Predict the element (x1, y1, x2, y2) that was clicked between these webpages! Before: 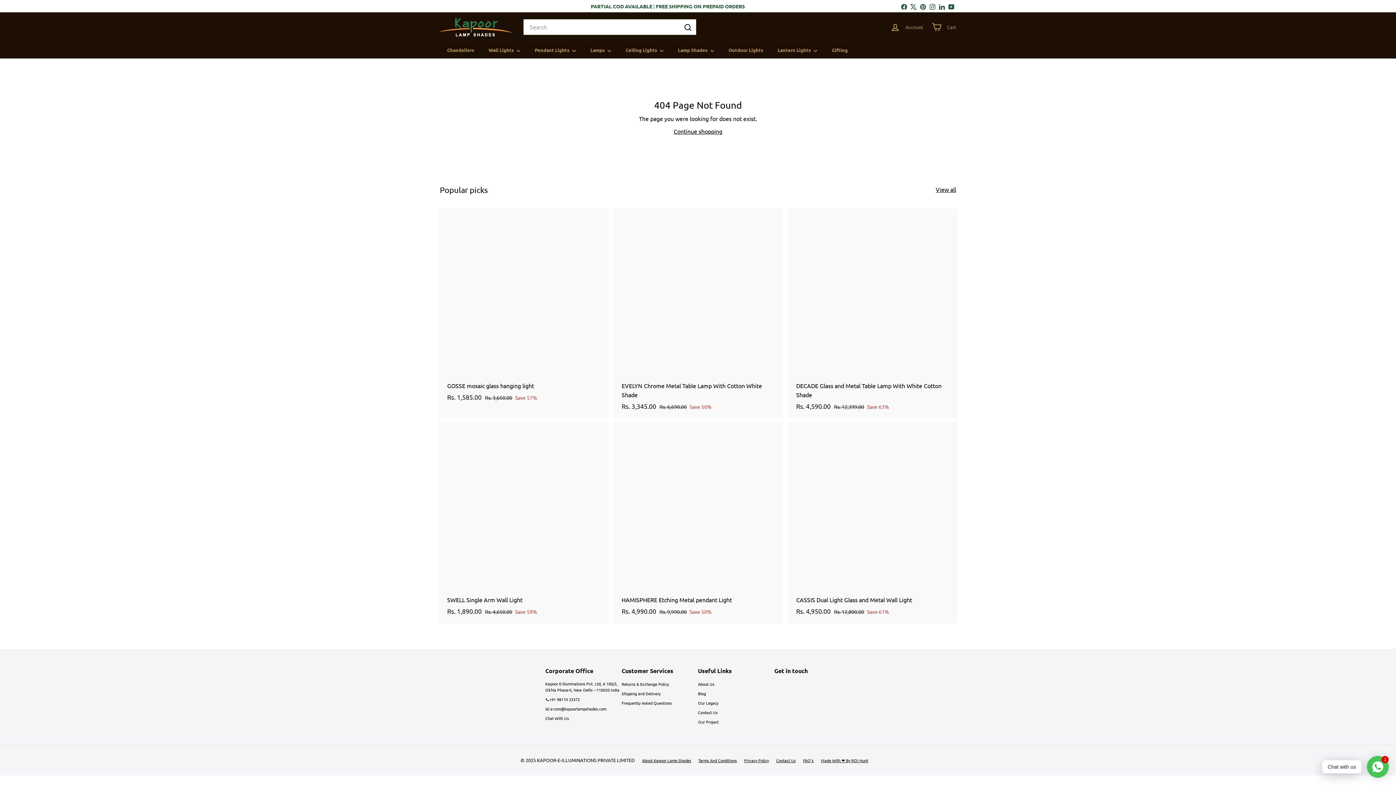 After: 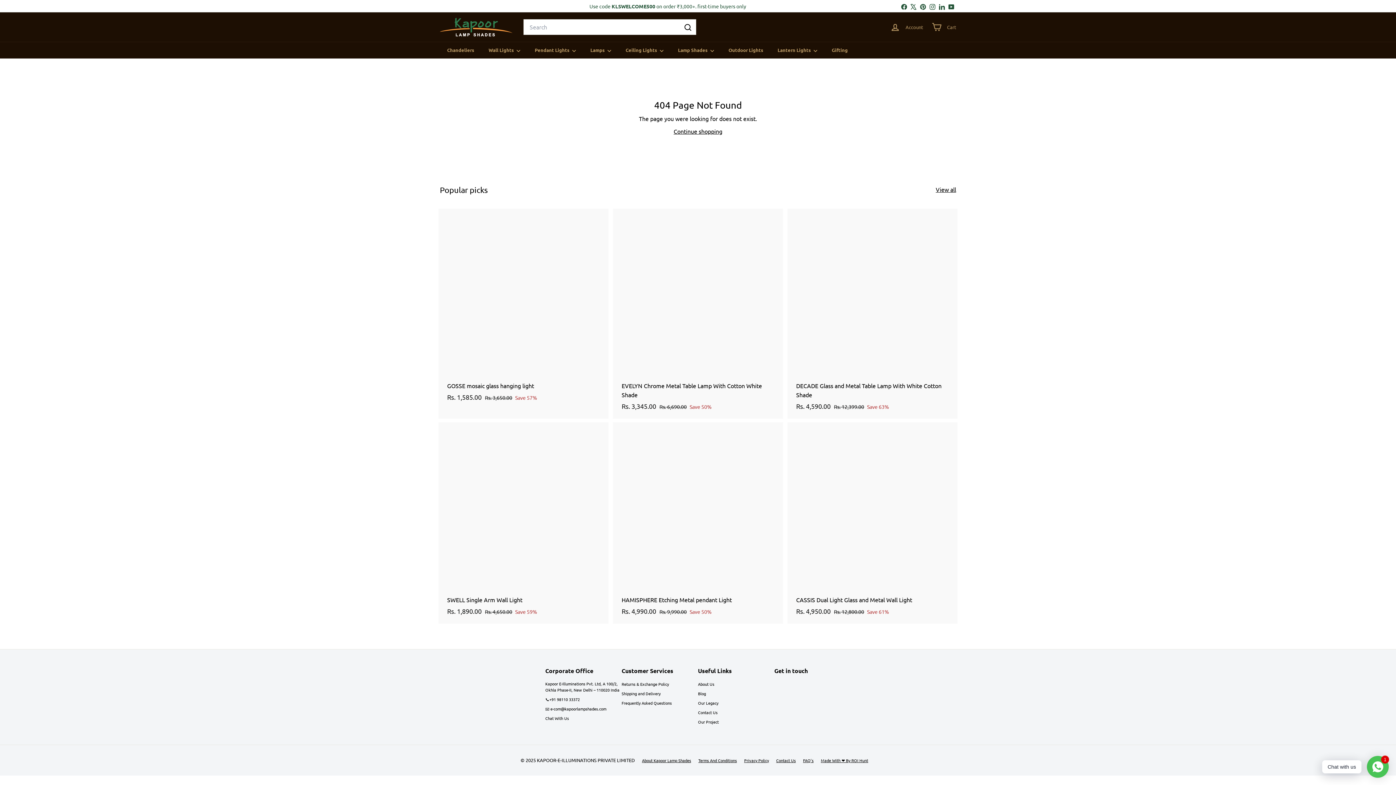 Action: bbox: (545, 704, 606, 713) label: 📧 e-com@kapoorlampshades.com